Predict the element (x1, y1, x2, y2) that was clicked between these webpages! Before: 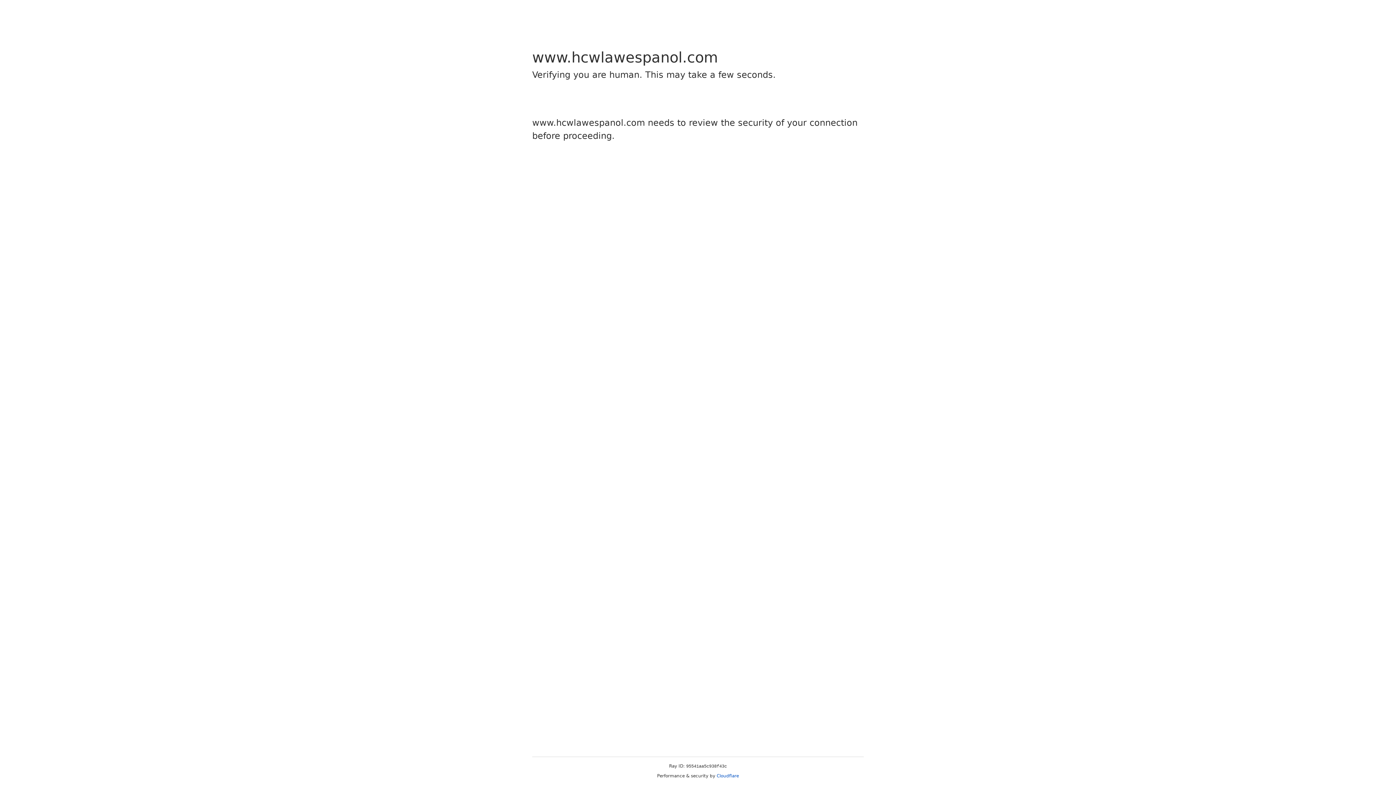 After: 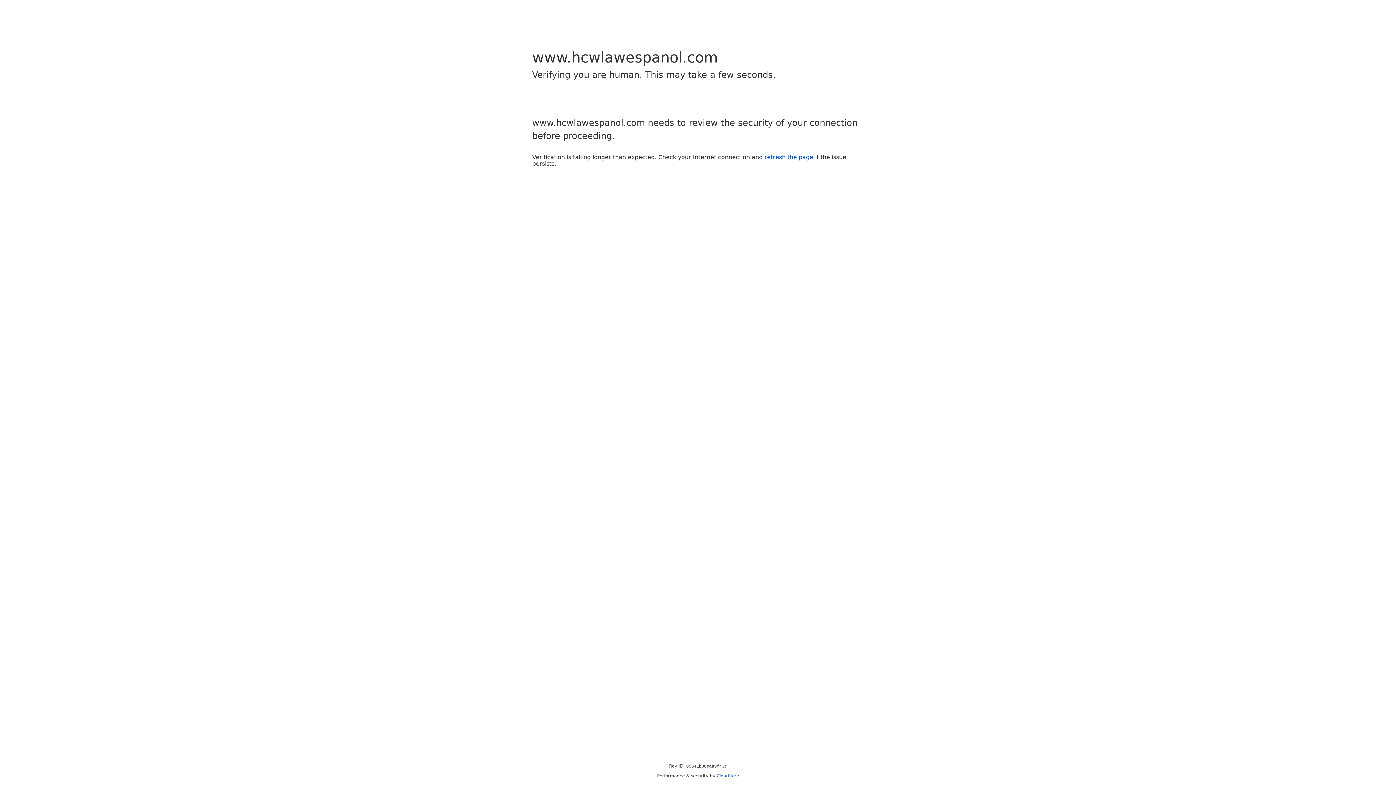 Action: bbox: (716, 773, 739, 778) label: Cloudflare